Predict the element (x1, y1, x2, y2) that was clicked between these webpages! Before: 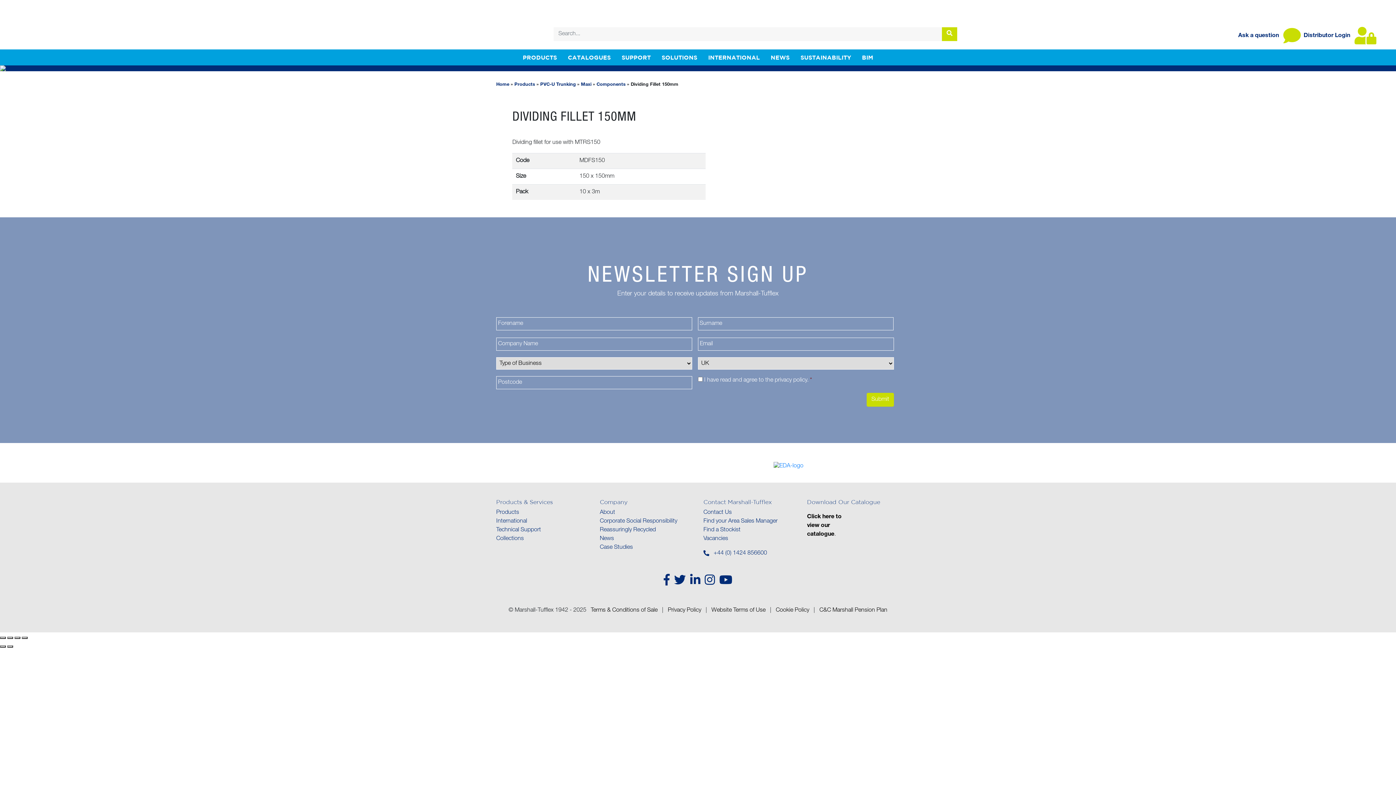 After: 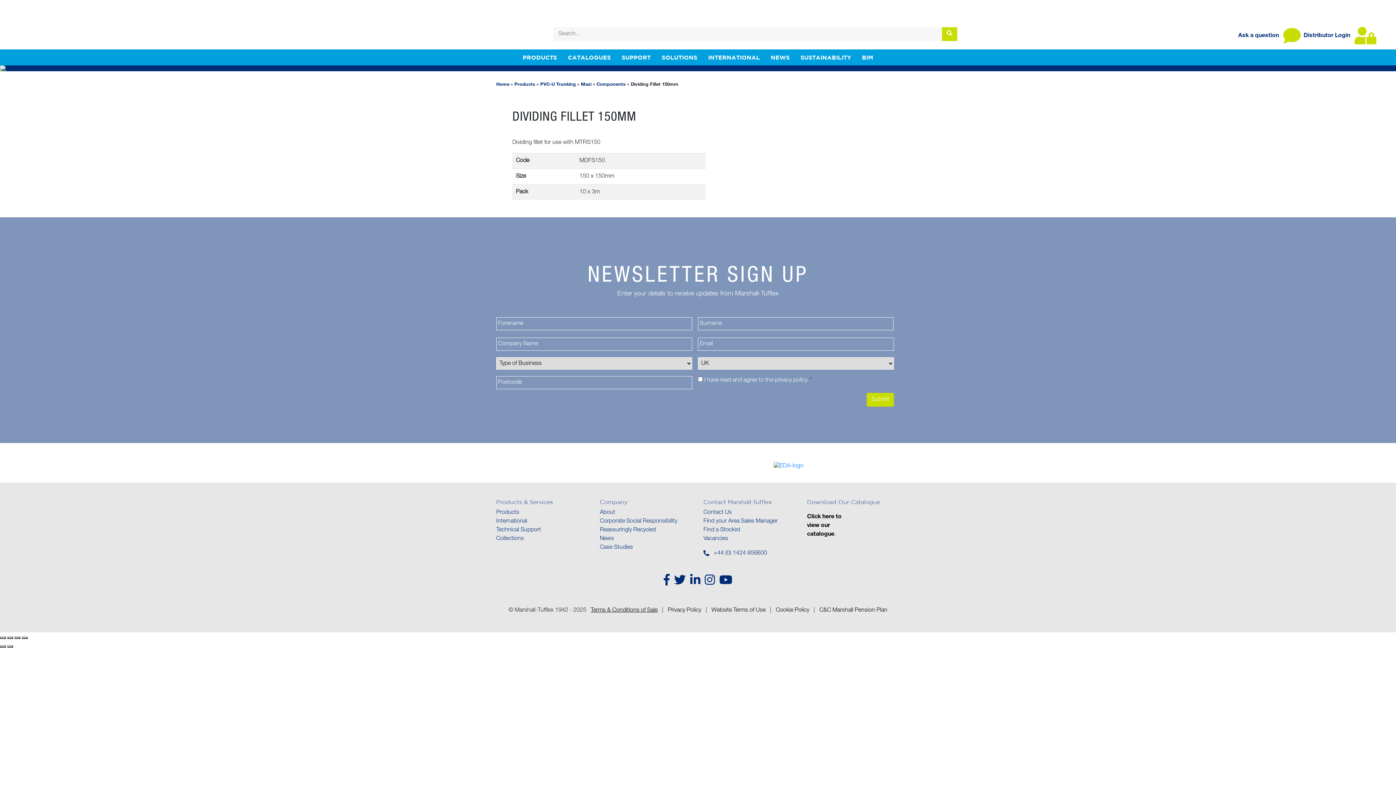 Action: label: Terms & Conditions of Sale bbox: (590, 608, 657, 613)